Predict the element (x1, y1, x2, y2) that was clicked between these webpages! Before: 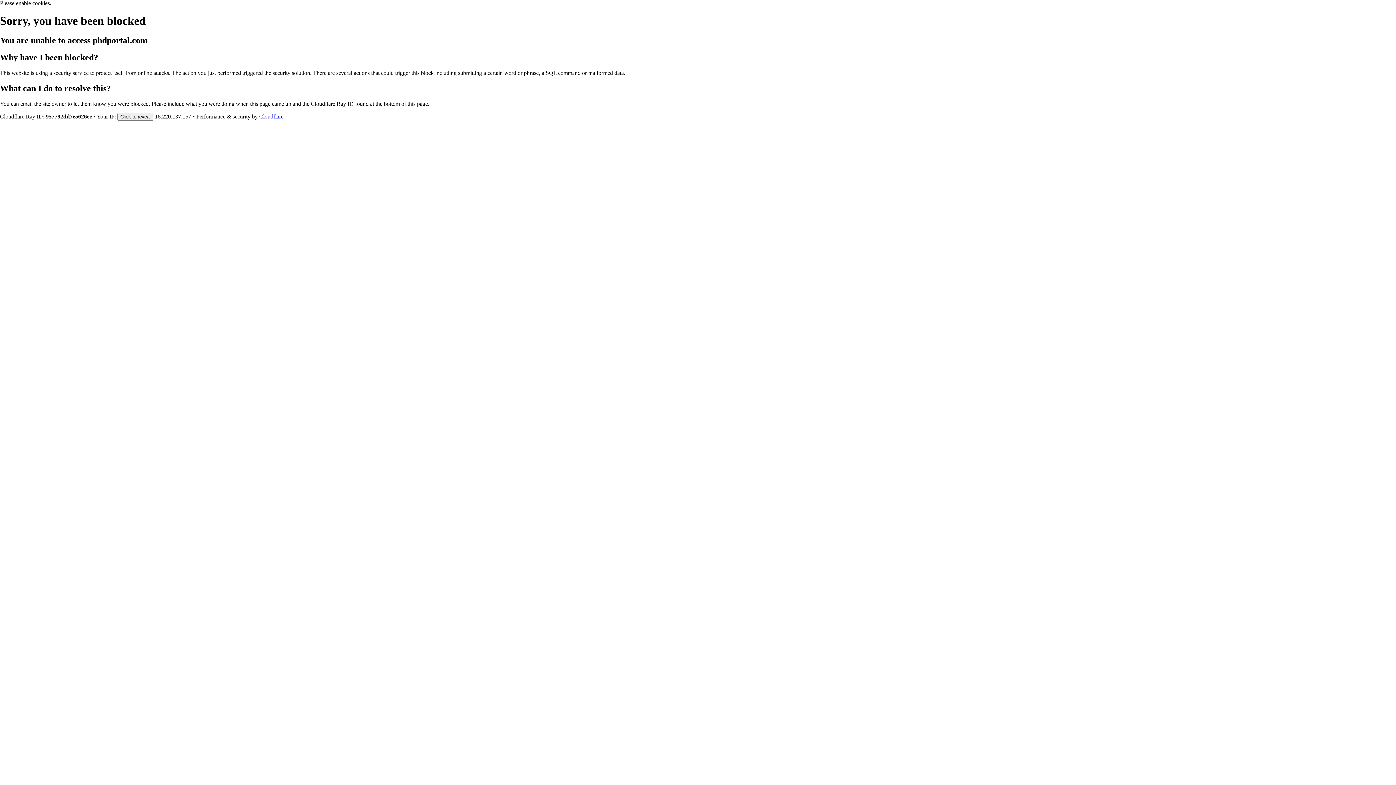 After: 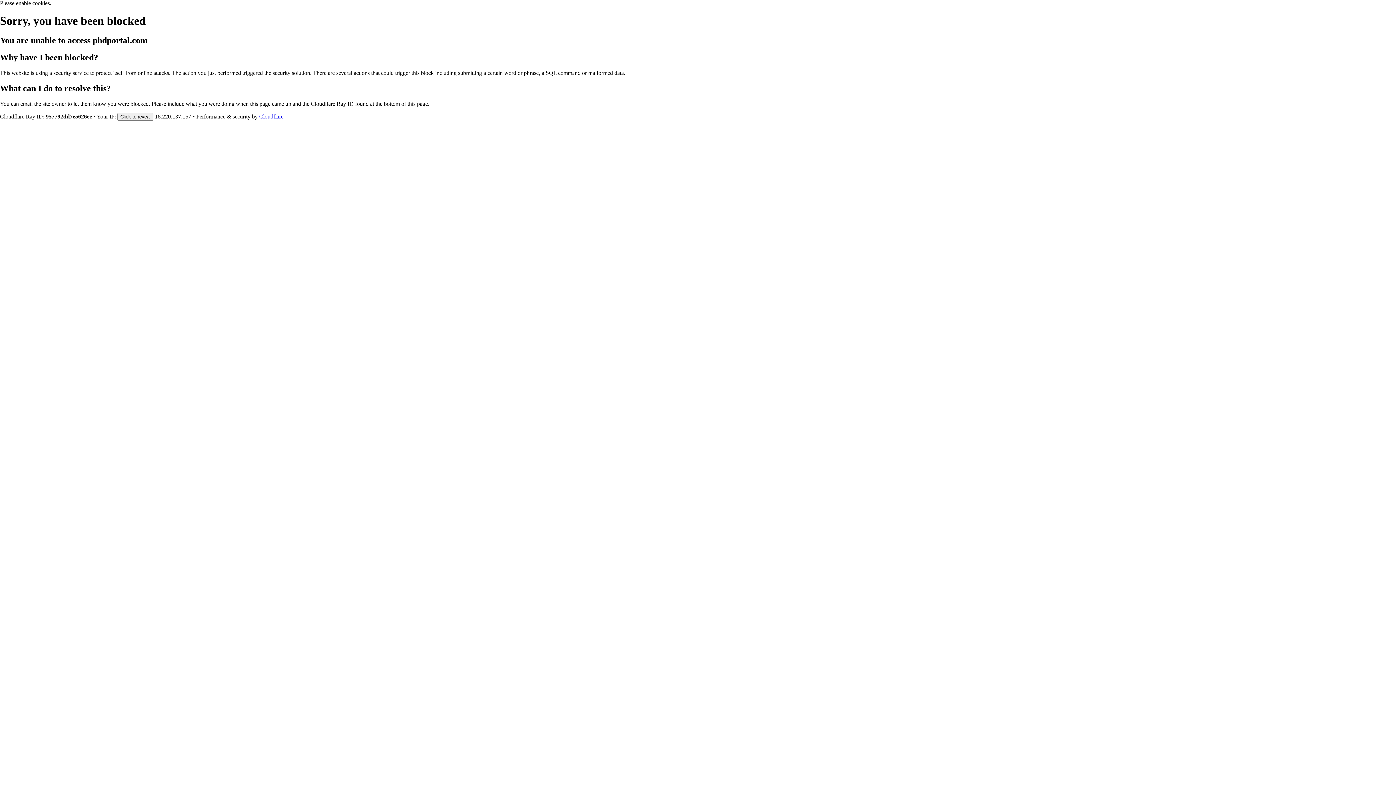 Action: label: Cloudflare bbox: (259, 113, 283, 119)